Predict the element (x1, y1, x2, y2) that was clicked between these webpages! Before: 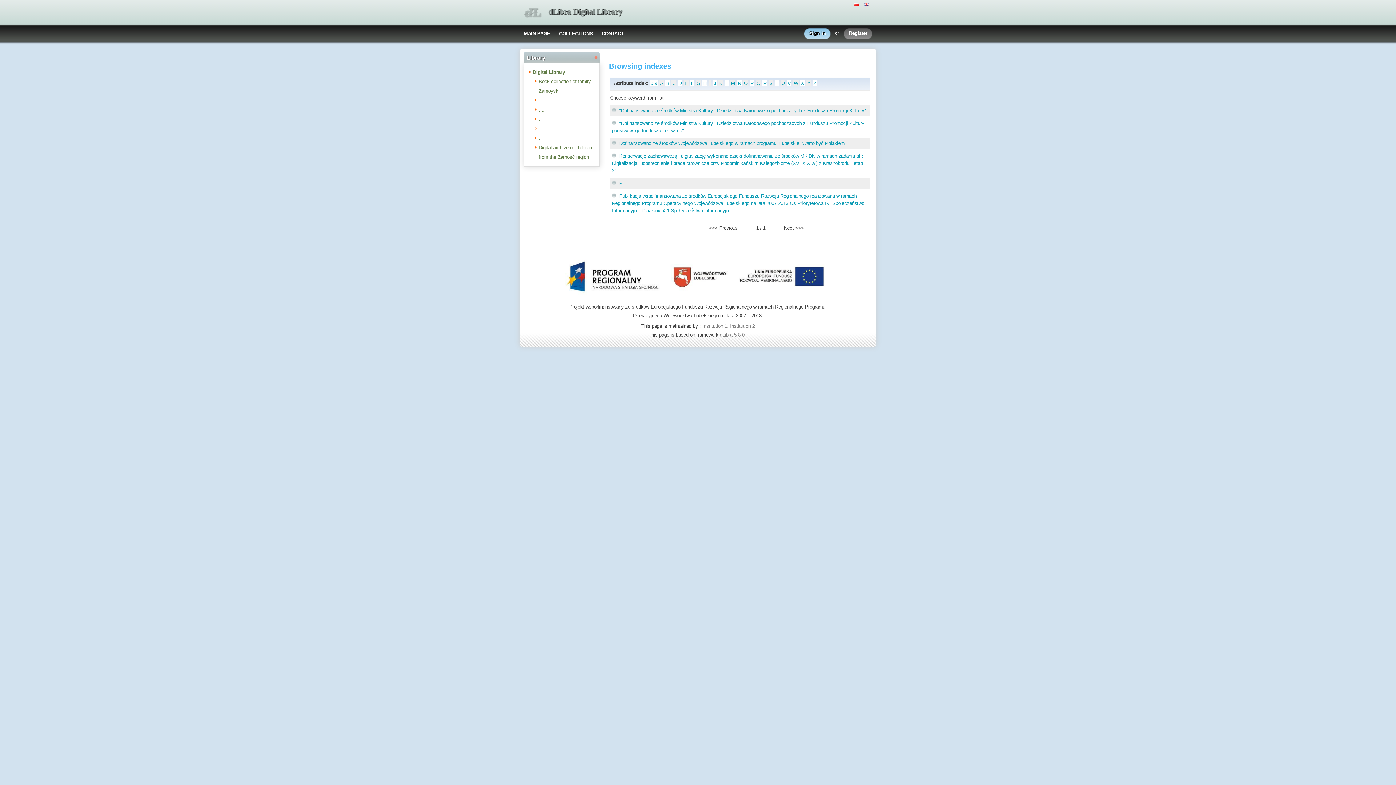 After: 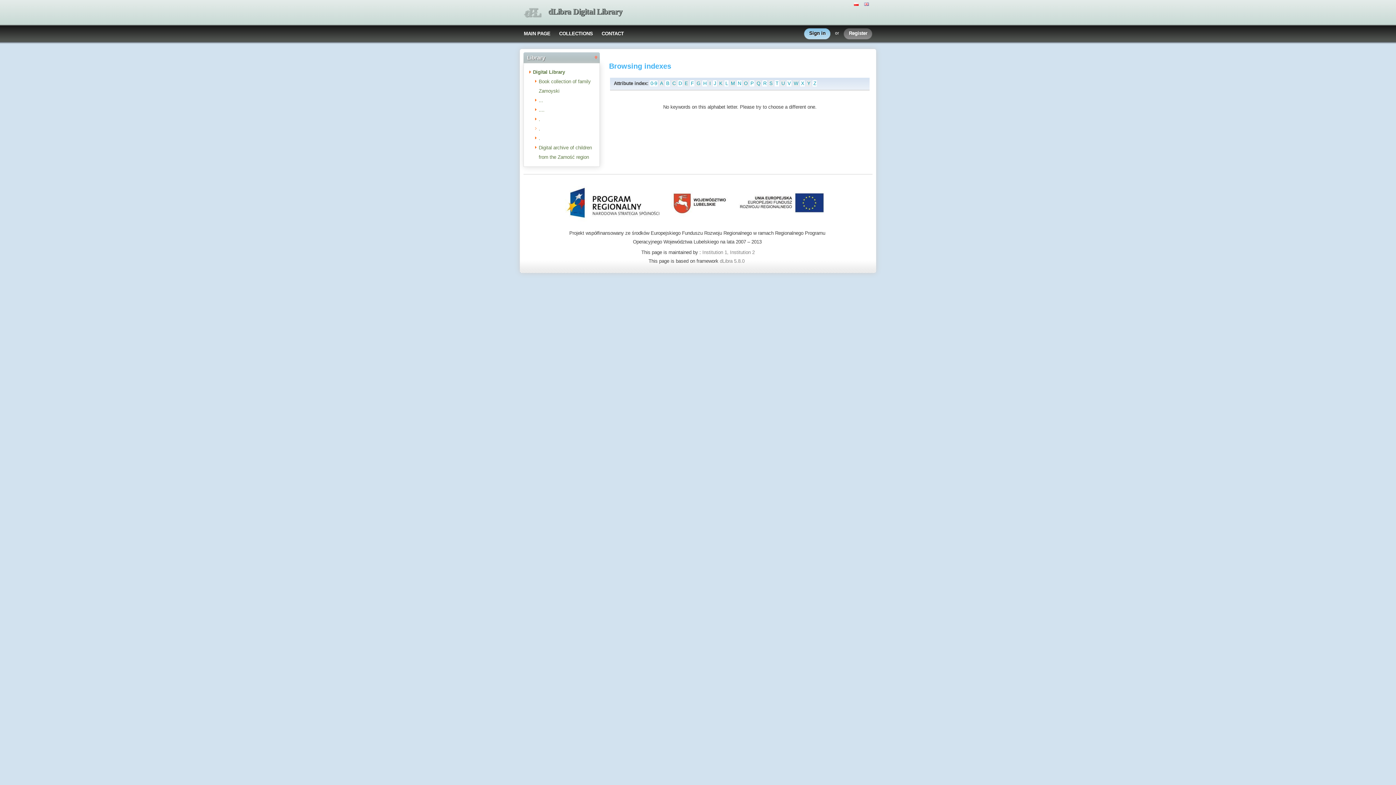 Action: bbox: (743, 80, 748, 86) label: O